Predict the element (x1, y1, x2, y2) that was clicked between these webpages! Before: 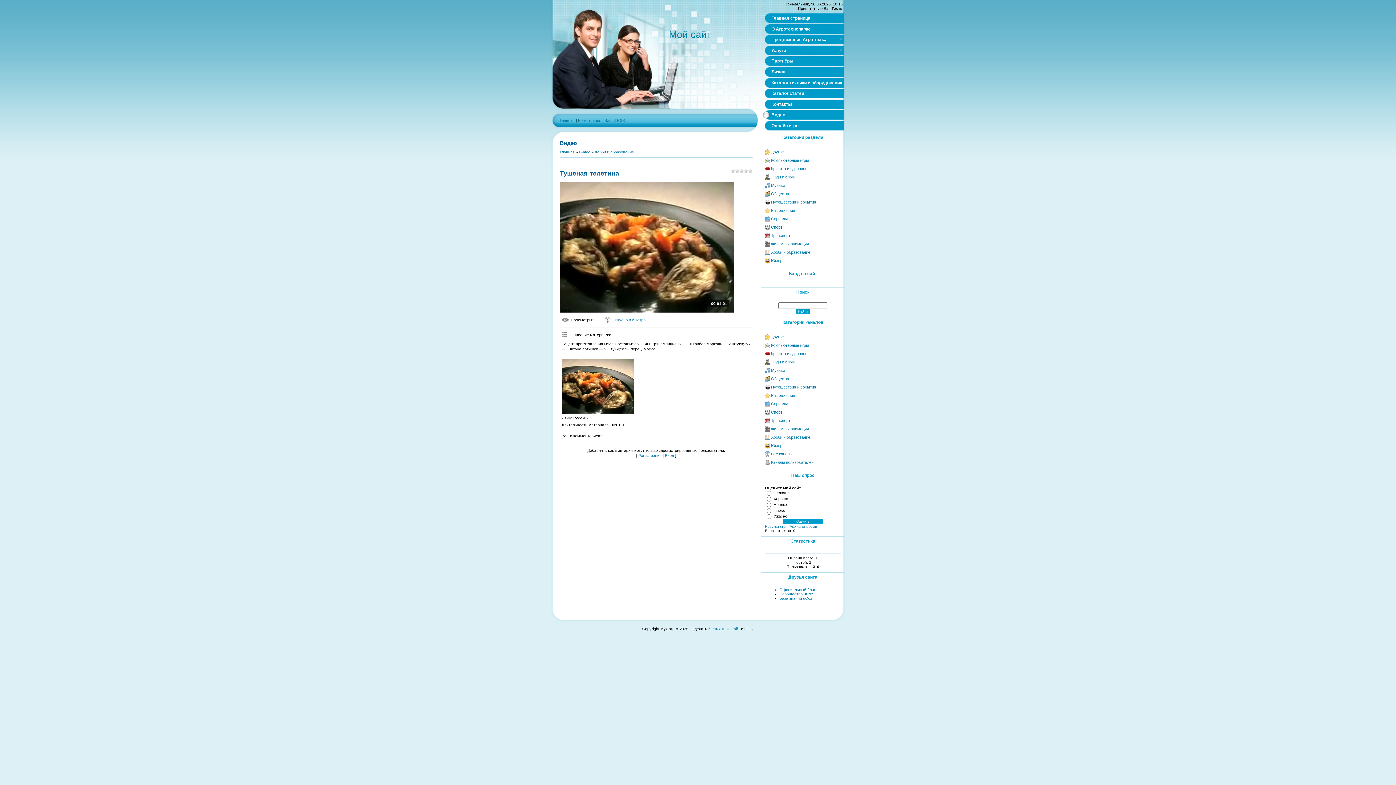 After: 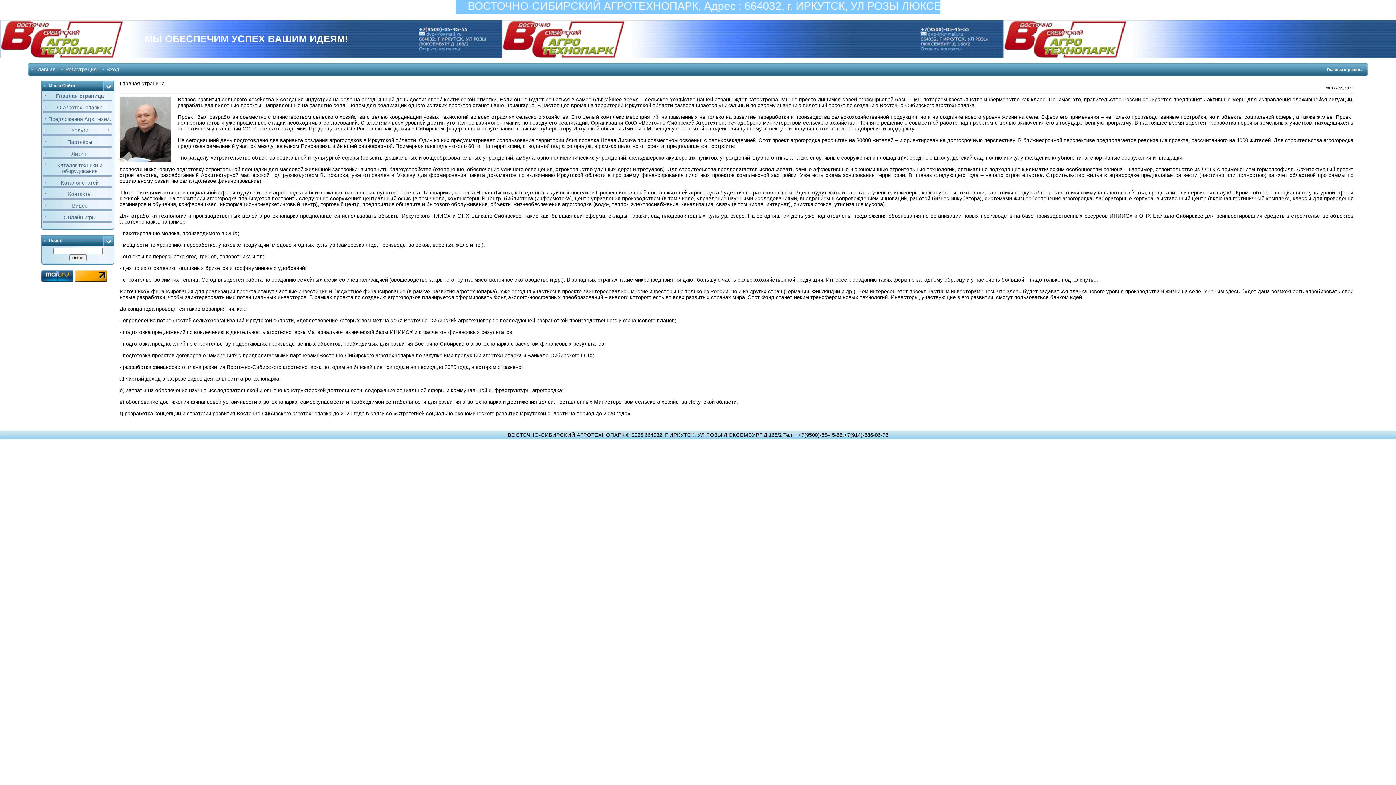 Action: label: Главная bbox: (560, 149, 574, 154)